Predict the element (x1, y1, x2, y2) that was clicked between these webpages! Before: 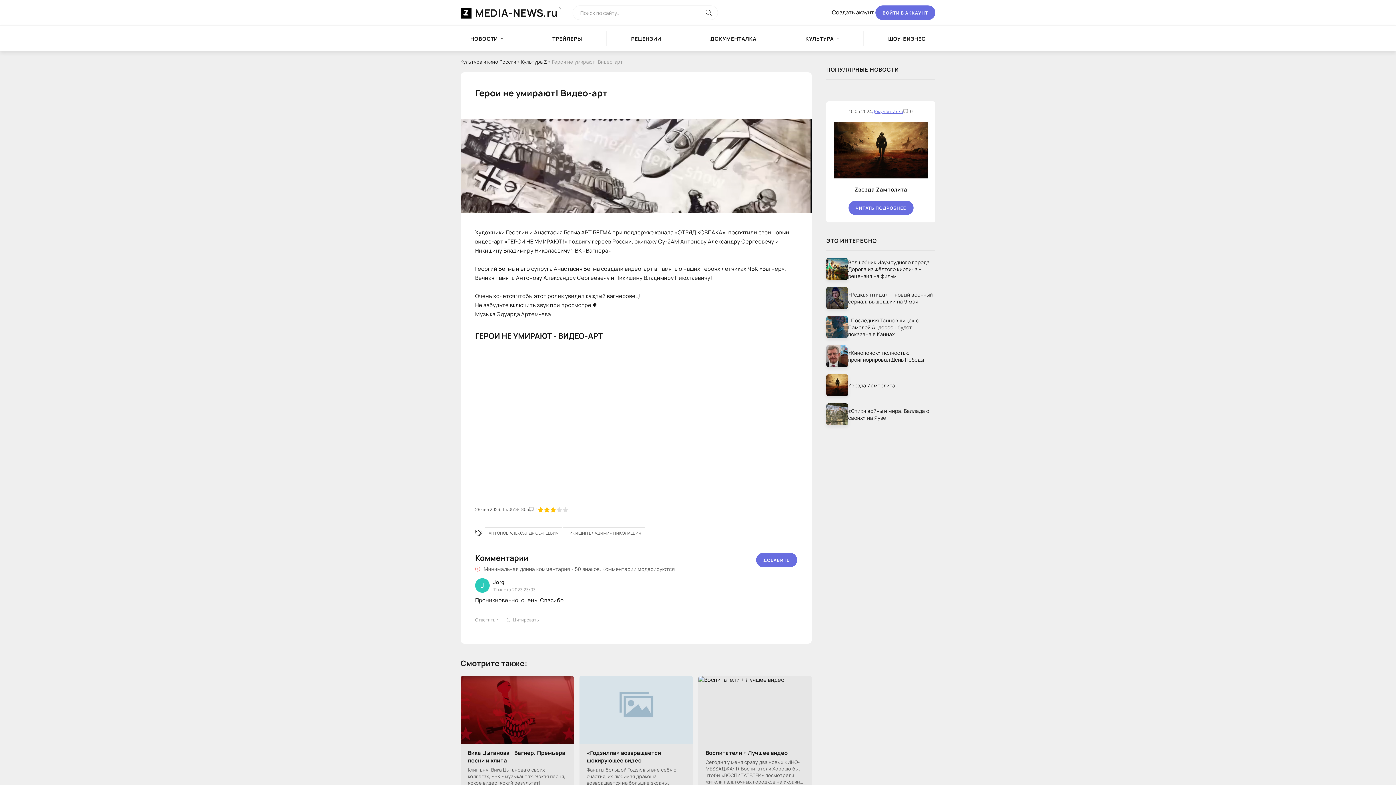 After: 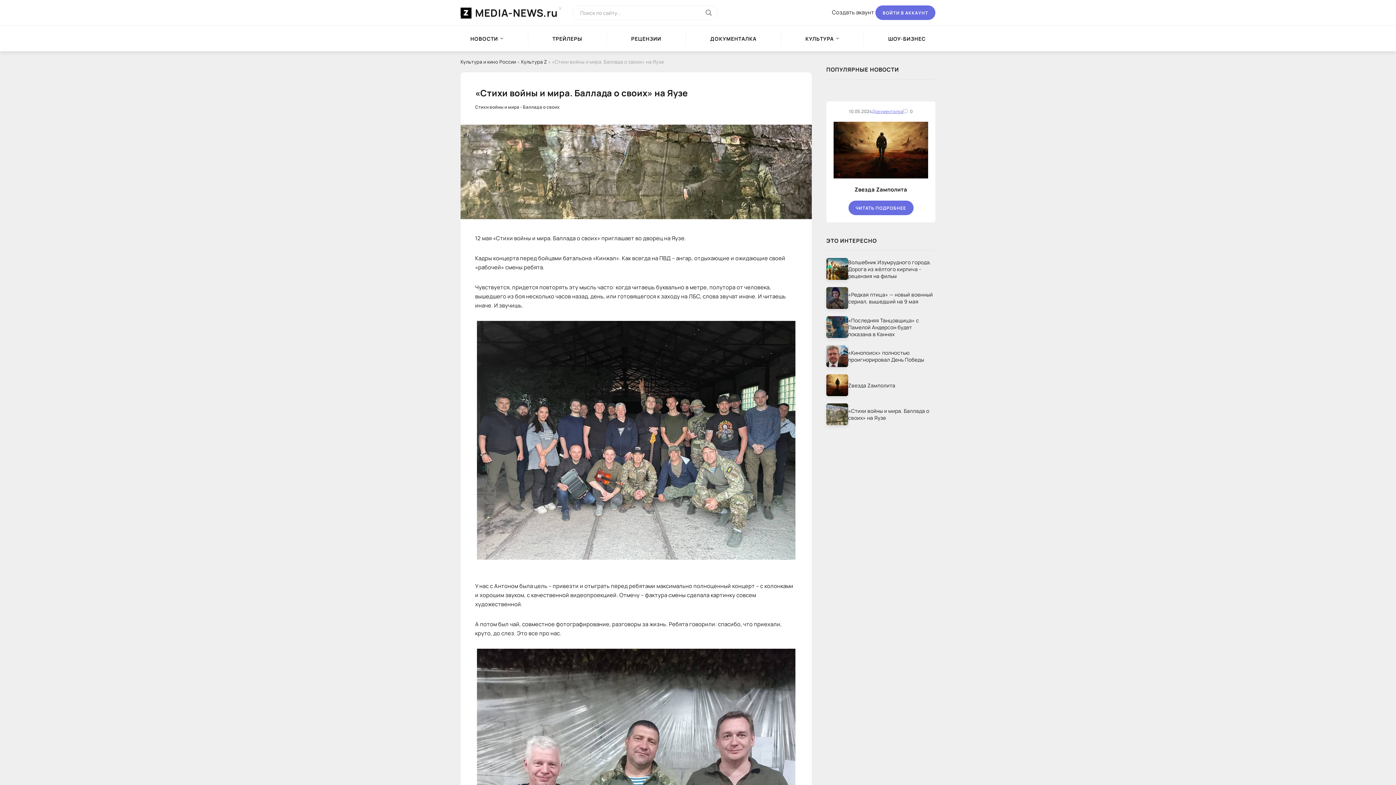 Action: bbox: (848, 407, 935, 421) label: «Стихи войны и мира. Баллада о своих» на Яузе